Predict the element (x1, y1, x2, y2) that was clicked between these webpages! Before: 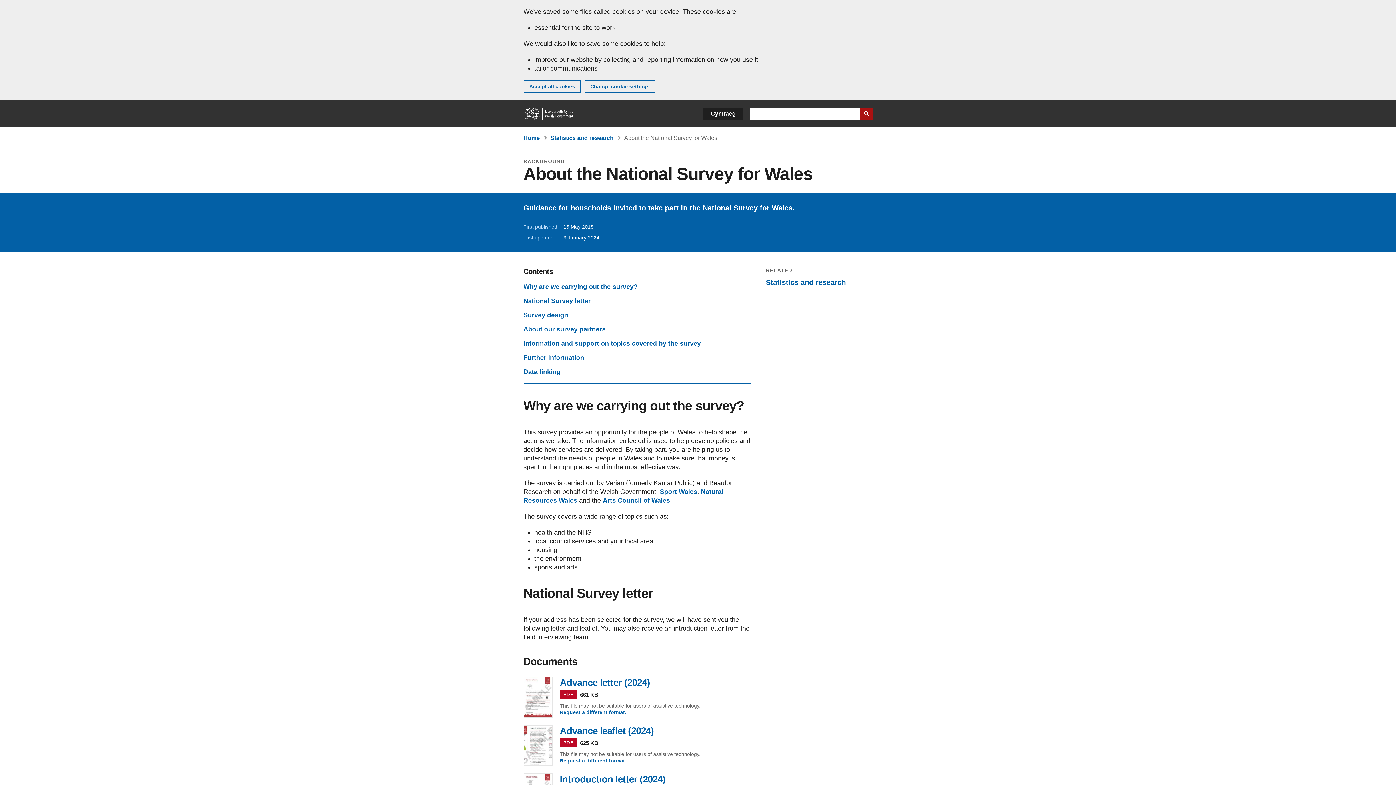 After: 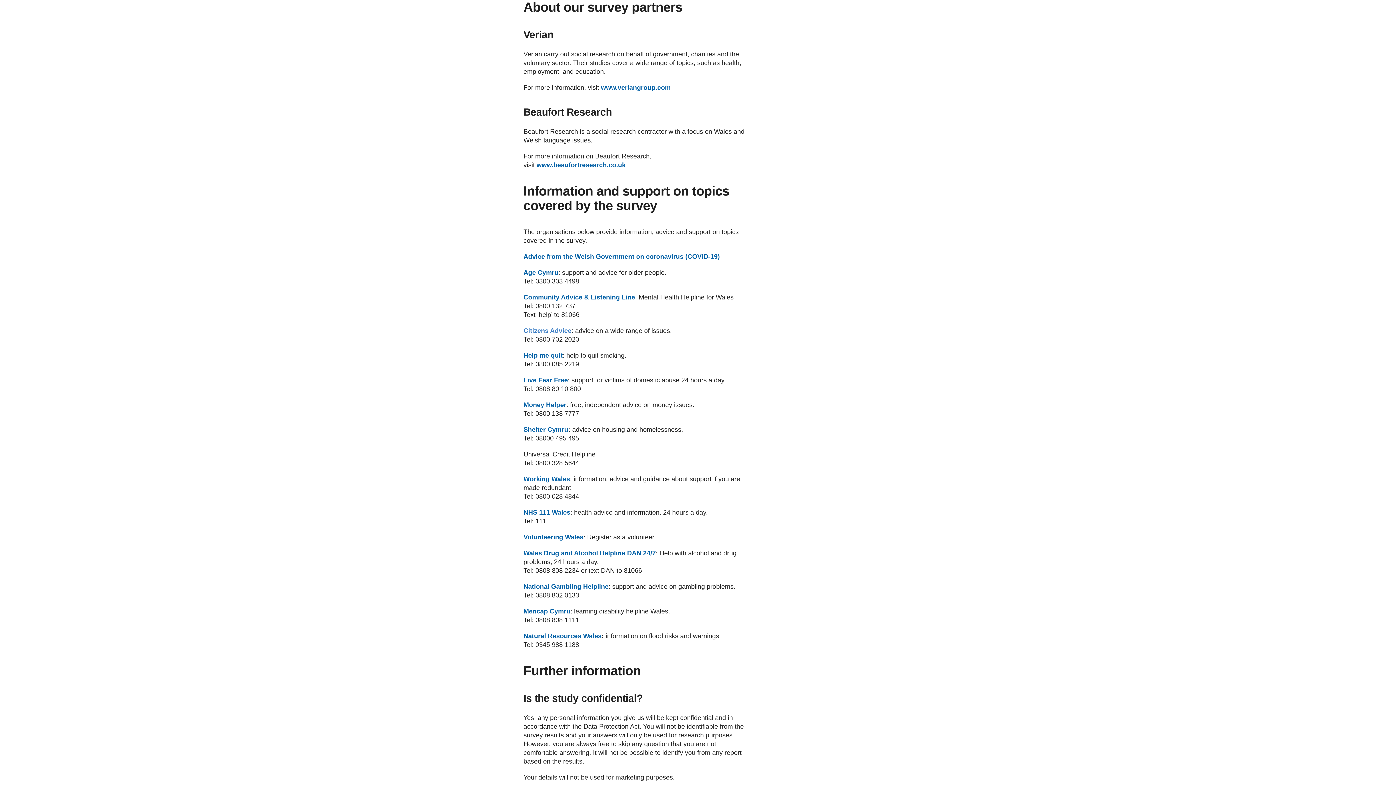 Action: label: About our survey partners bbox: (523, 325, 605, 333)